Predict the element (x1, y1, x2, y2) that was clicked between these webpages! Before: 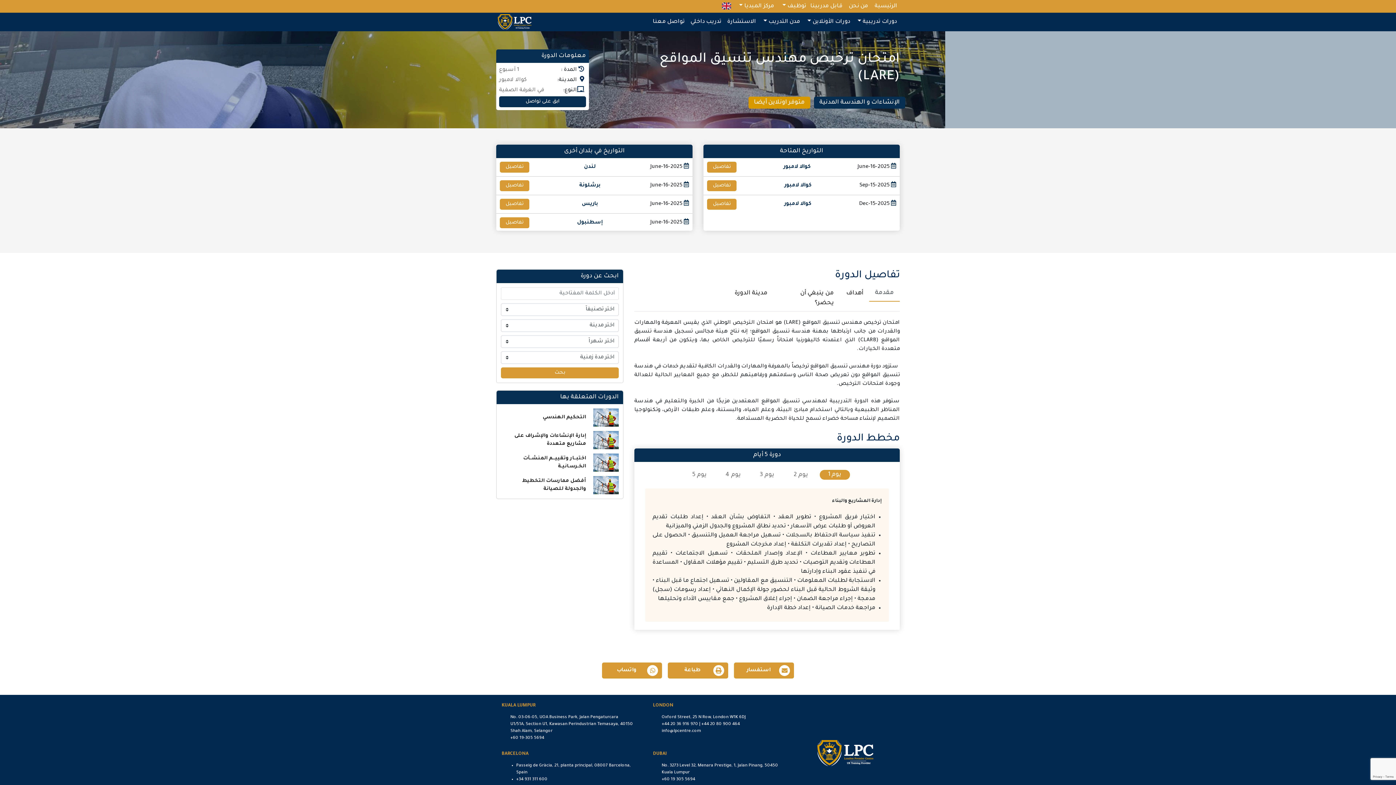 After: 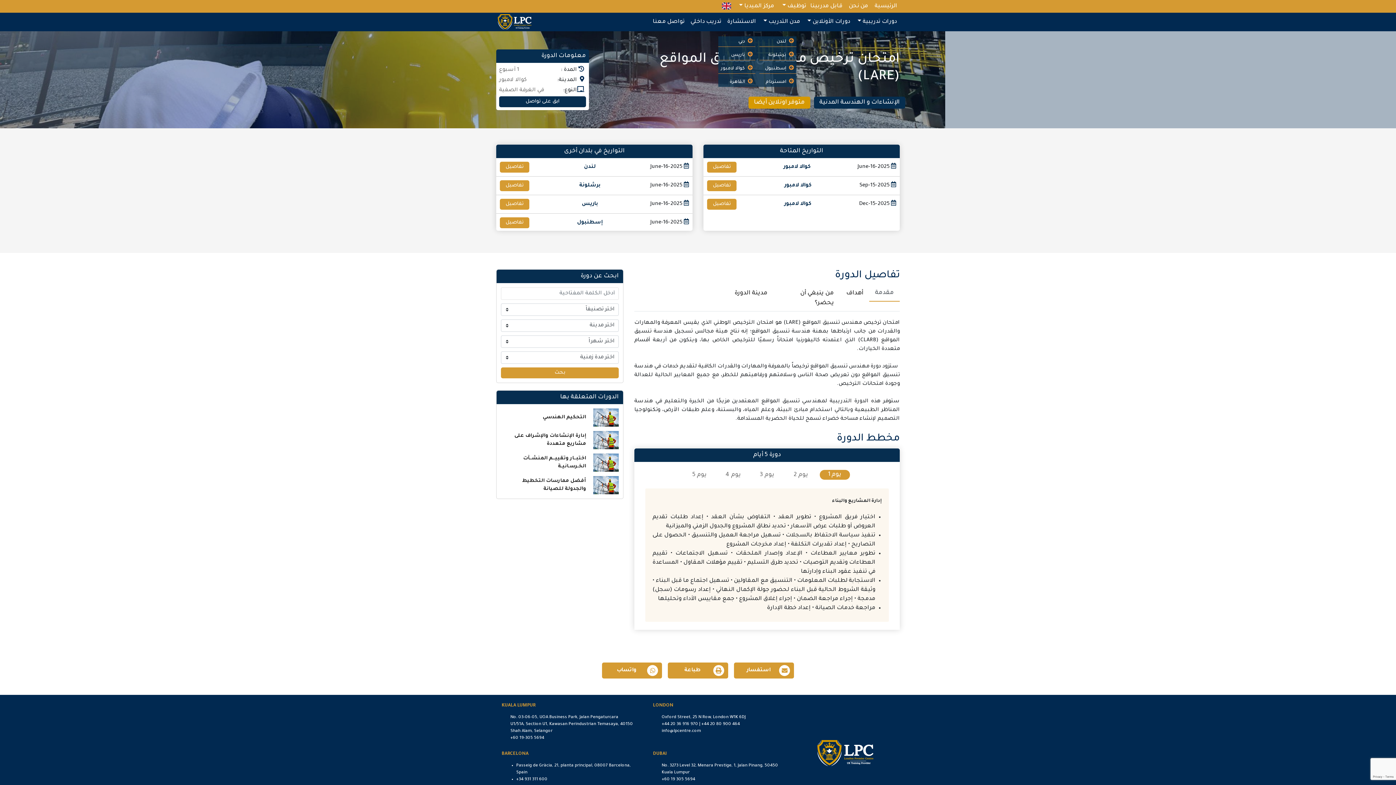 Action: bbox: (759, 15, 803, 28) label: مدن التدريب 